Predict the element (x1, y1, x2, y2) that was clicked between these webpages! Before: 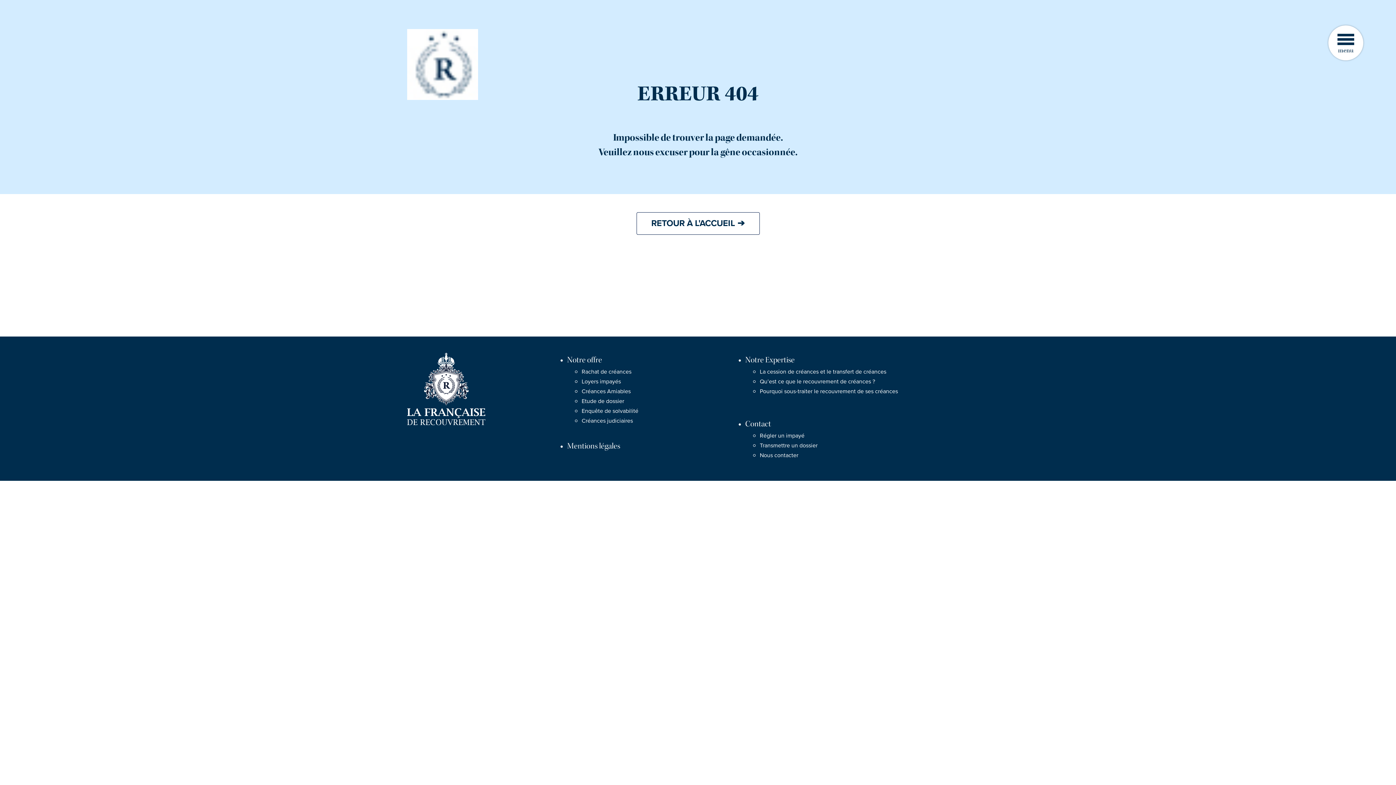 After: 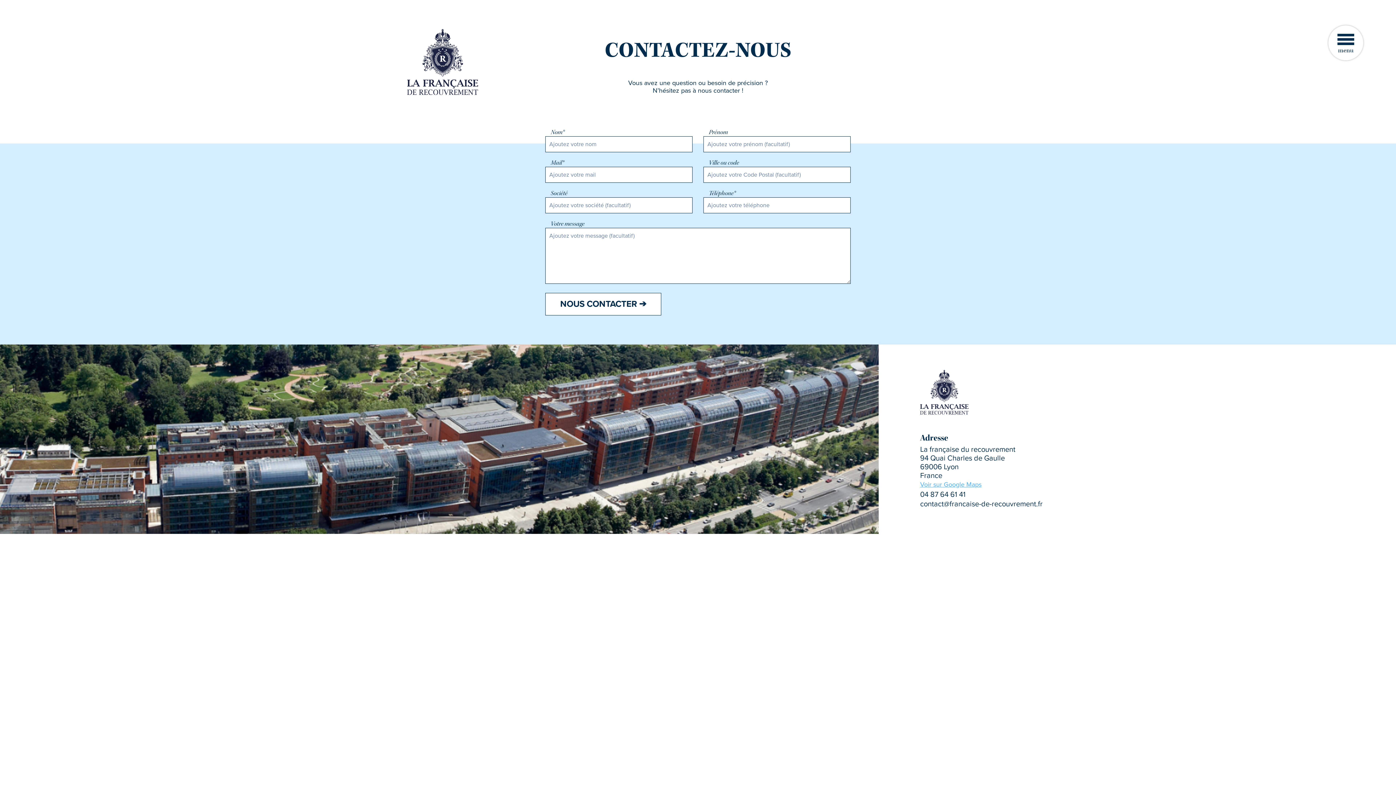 Action: label: Nous contacter bbox: (760, 452, 798, 459)